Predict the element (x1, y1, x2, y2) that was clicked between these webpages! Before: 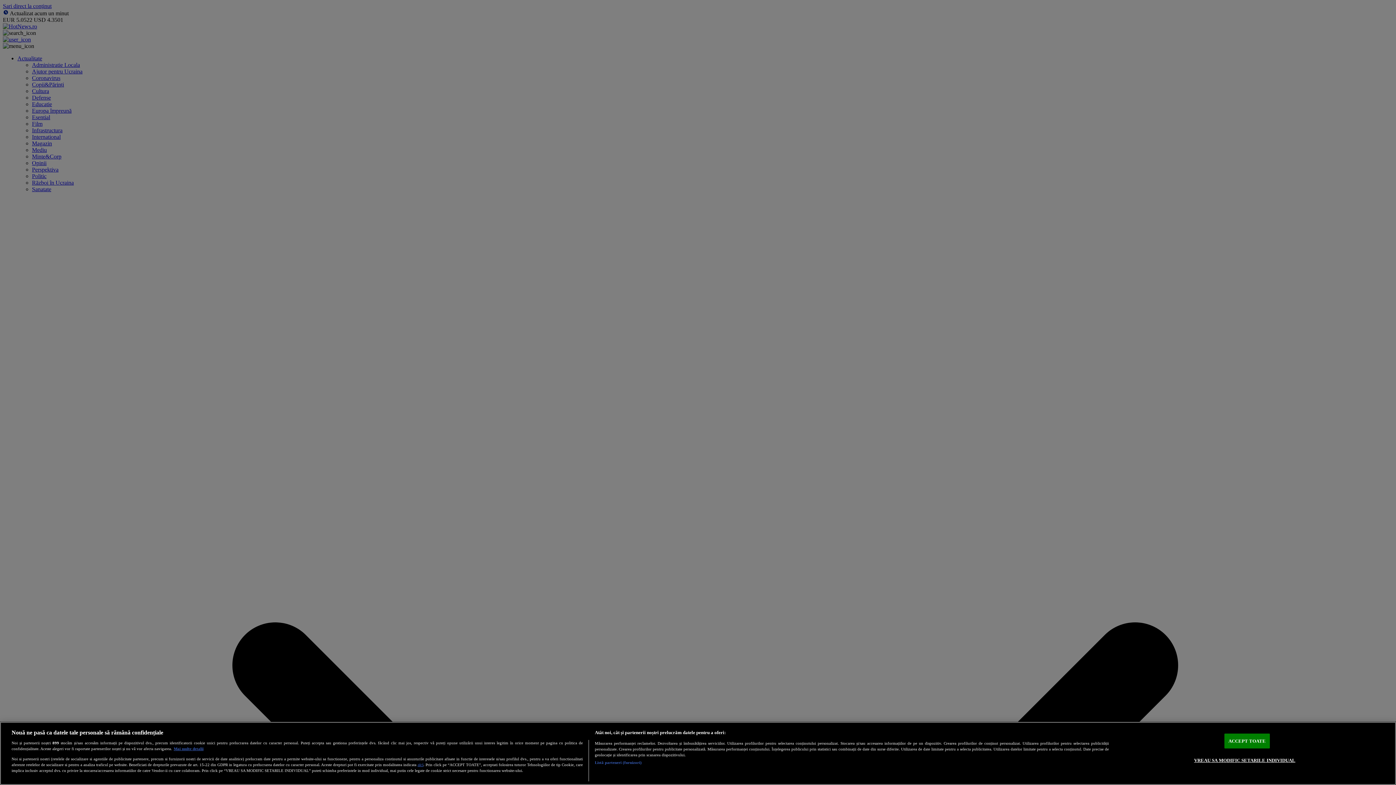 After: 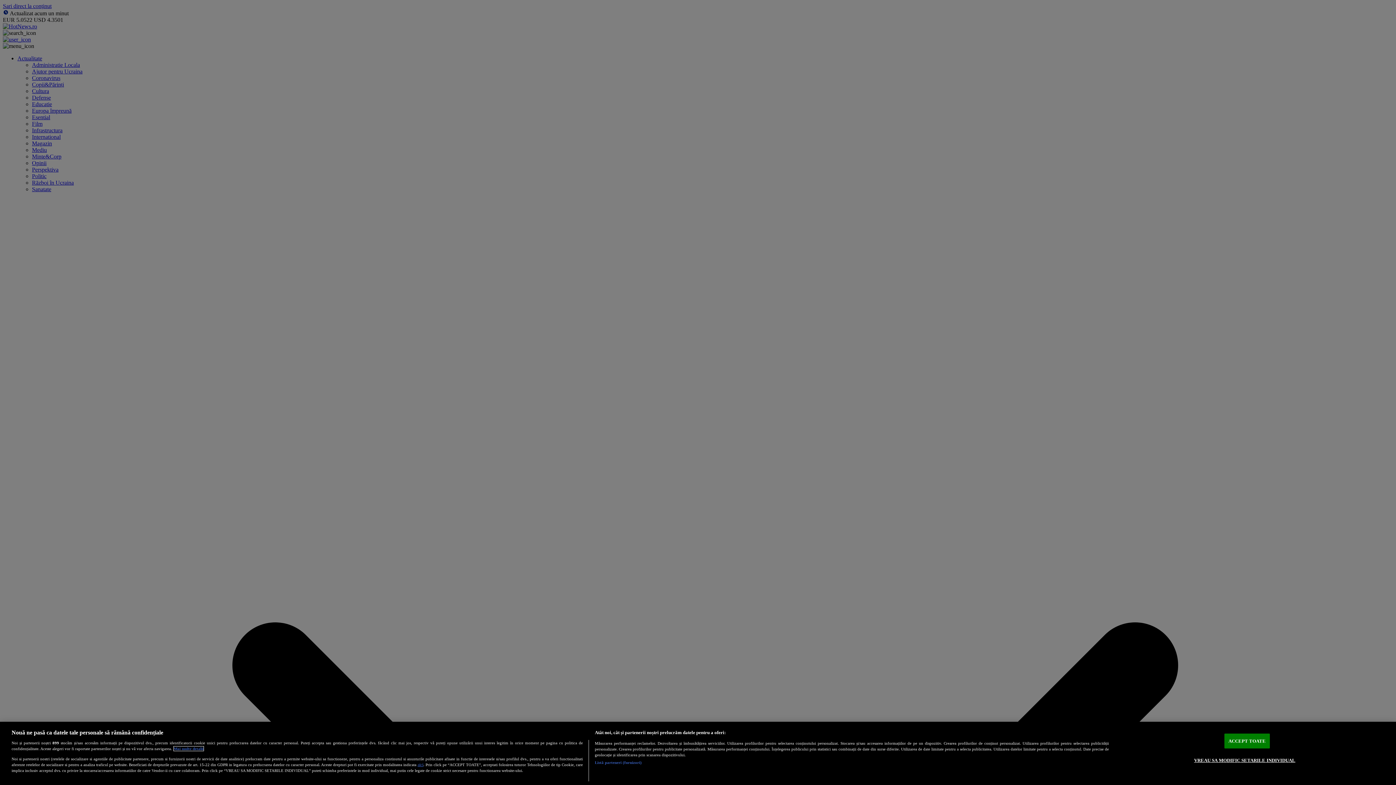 Action: label: Mai multe informații despre confidențialitatea datelor dvs., se deschide într-o fereastră nouă bbox: (173, 747, 203, 751)